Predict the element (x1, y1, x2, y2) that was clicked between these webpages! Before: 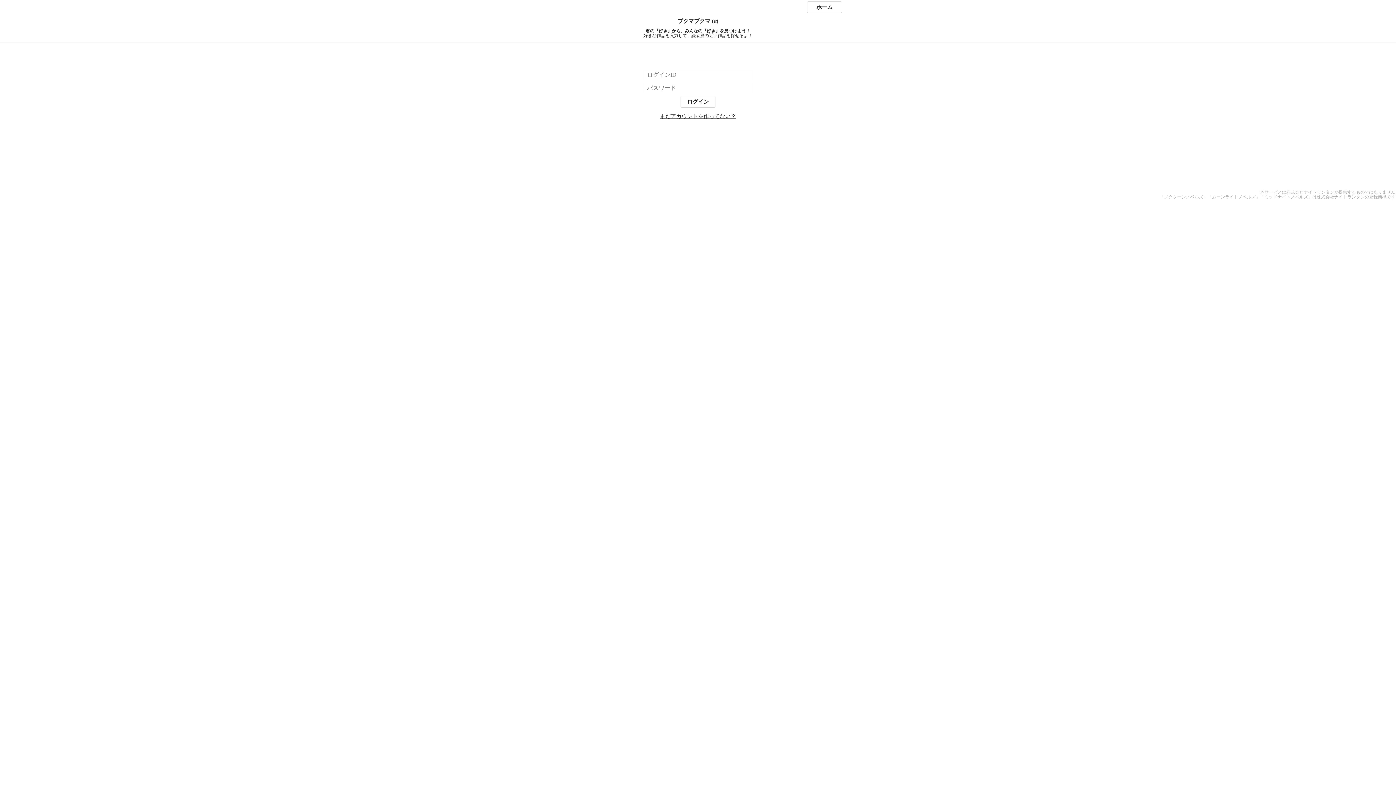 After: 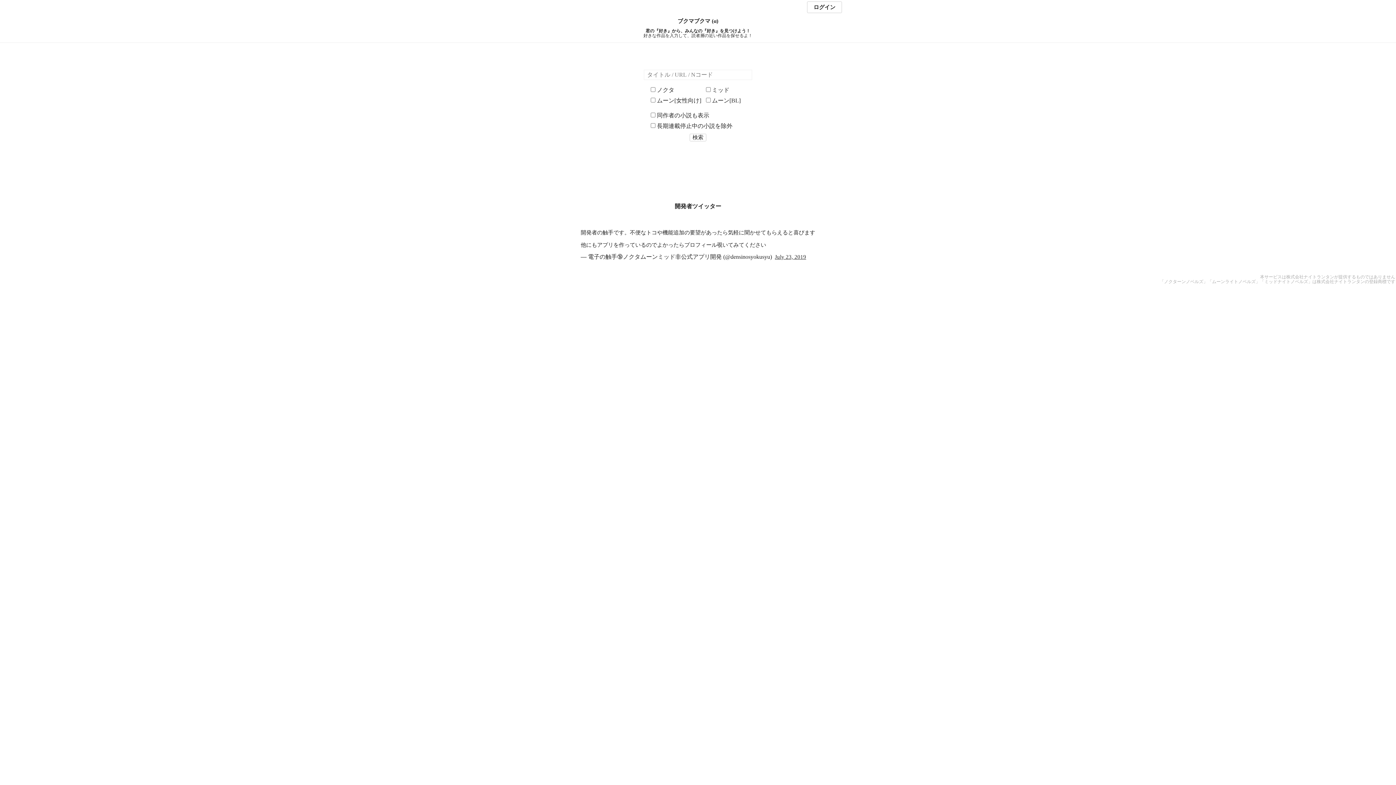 Action: label: ホーム bbox: (807, 1, 842, 13)